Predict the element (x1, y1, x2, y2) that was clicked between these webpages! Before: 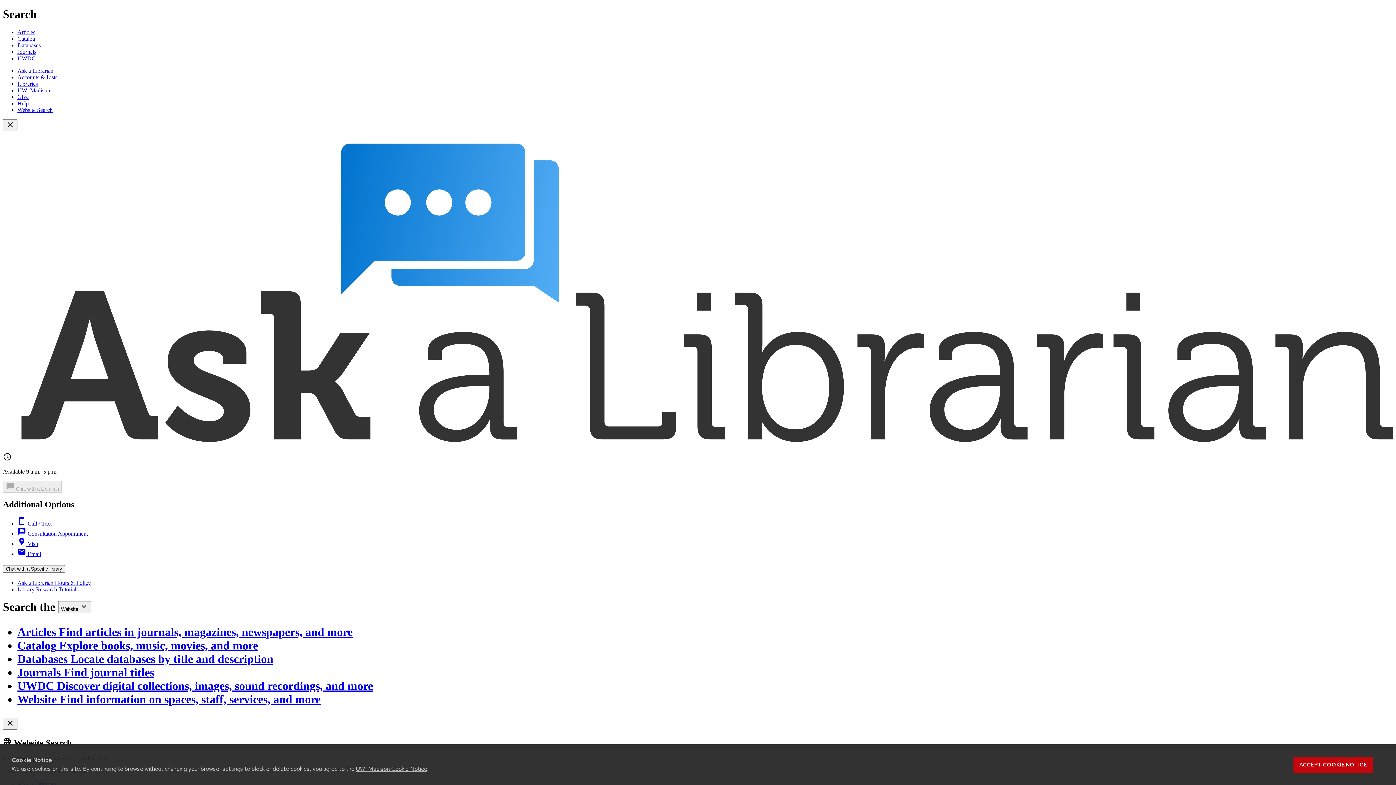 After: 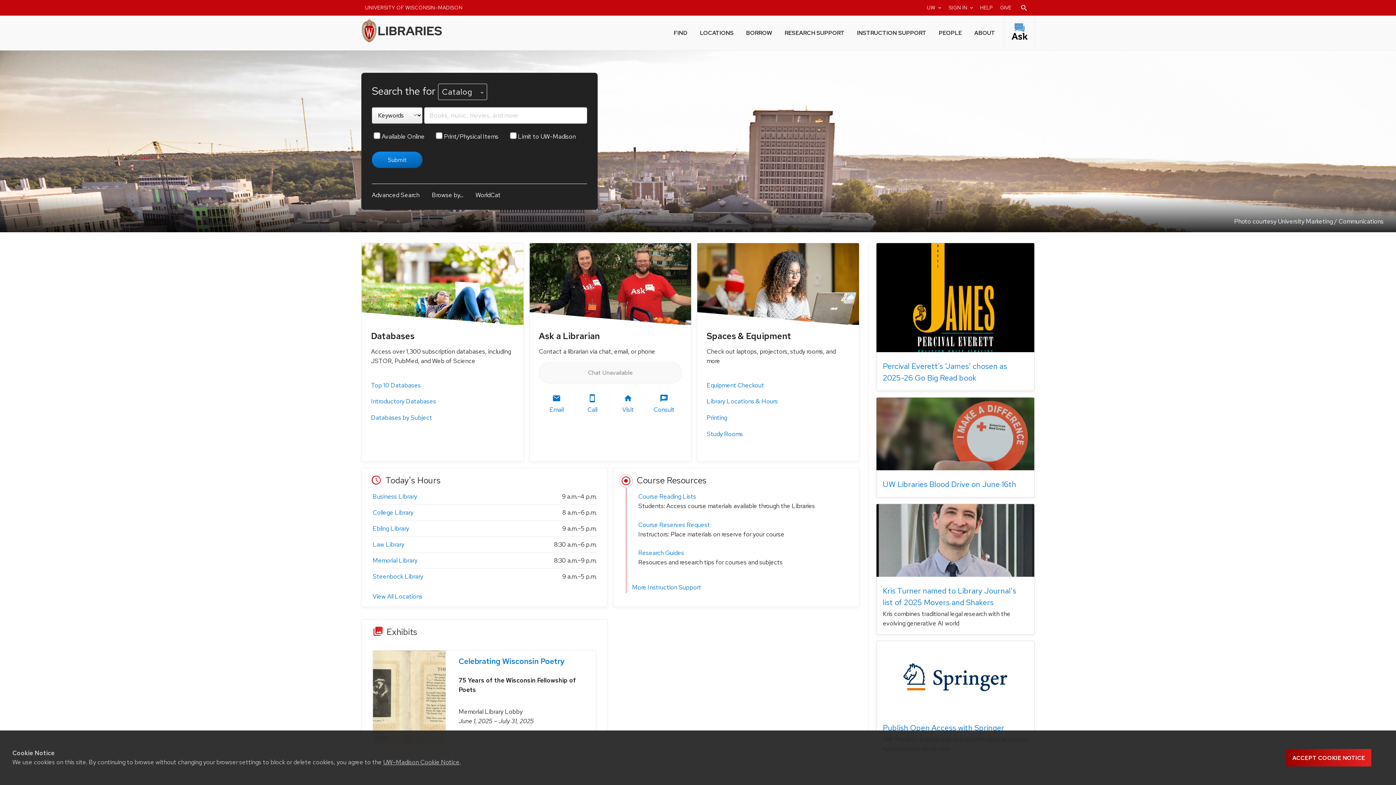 Action: label: Libraries bbox: (17, 80, 37, 86)